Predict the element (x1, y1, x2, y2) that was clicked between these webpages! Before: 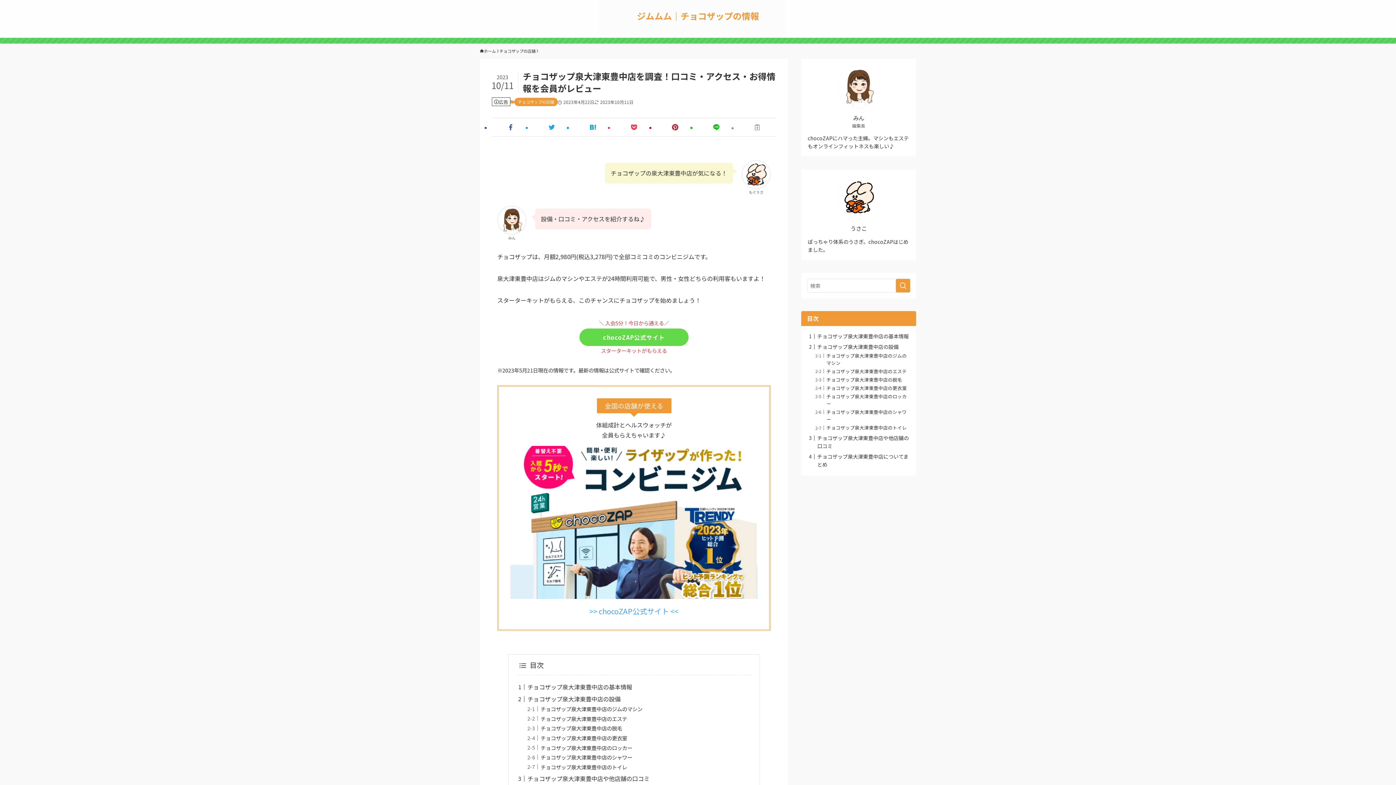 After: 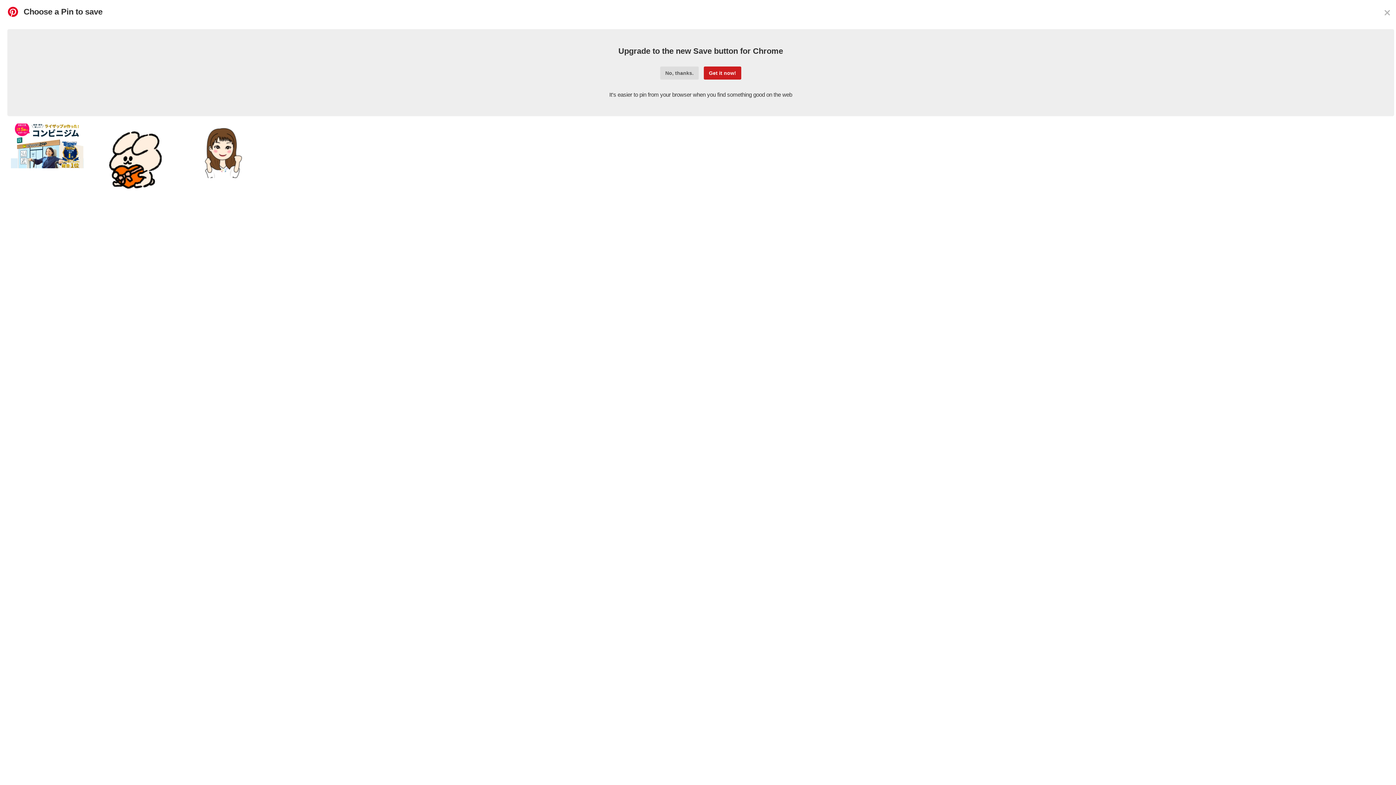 Action: bbox: (656, 121, 694, 133)